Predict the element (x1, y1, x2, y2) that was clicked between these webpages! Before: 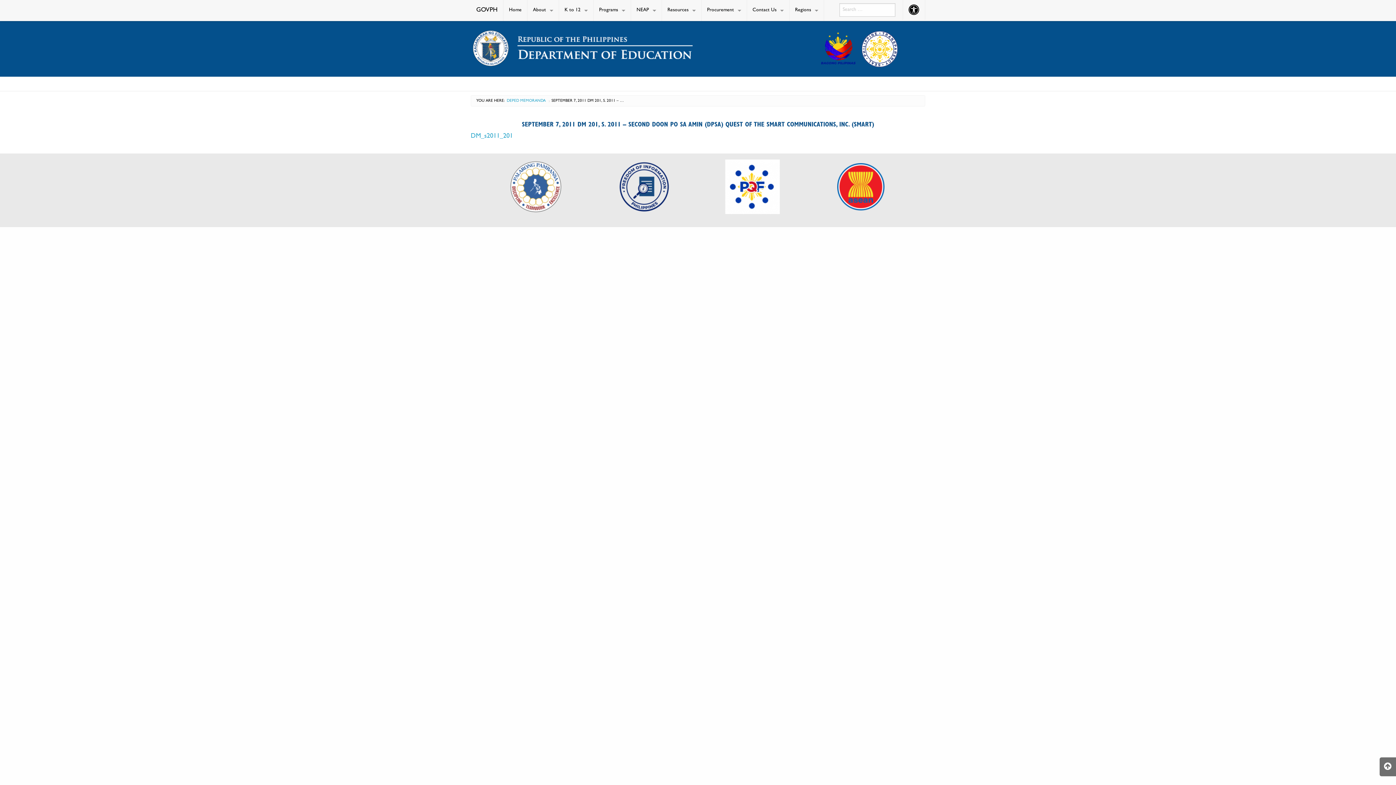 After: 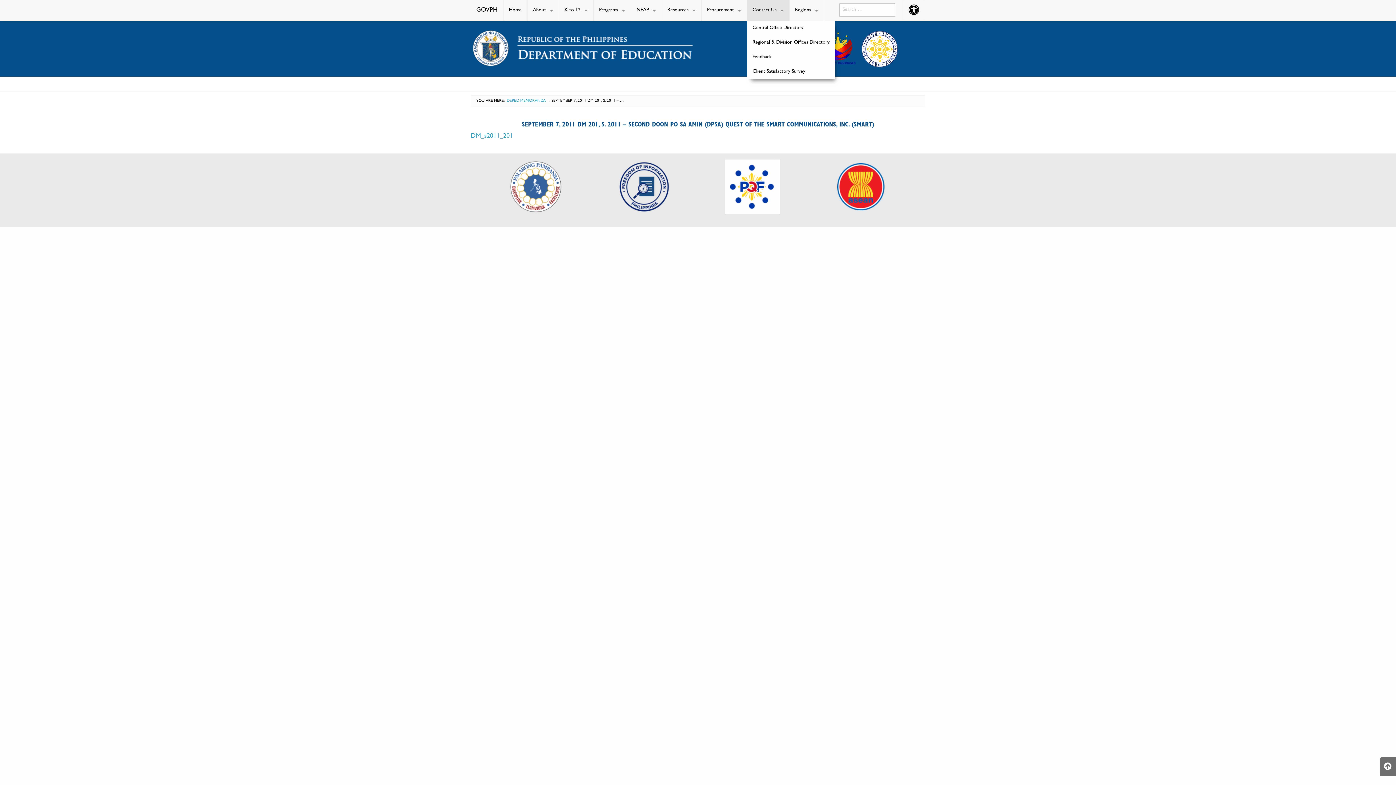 Action: label: Contact Us bbox: (747, 0, 789, 21)